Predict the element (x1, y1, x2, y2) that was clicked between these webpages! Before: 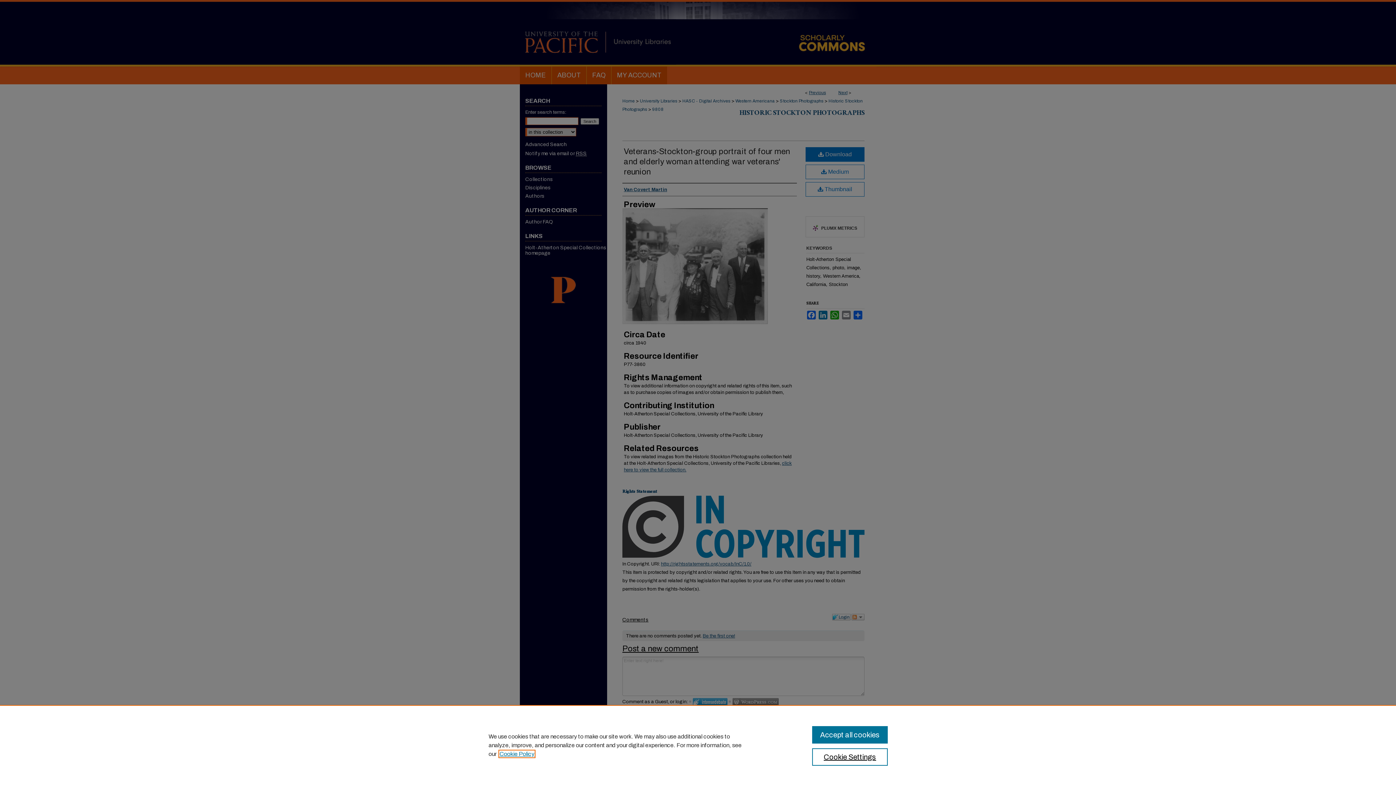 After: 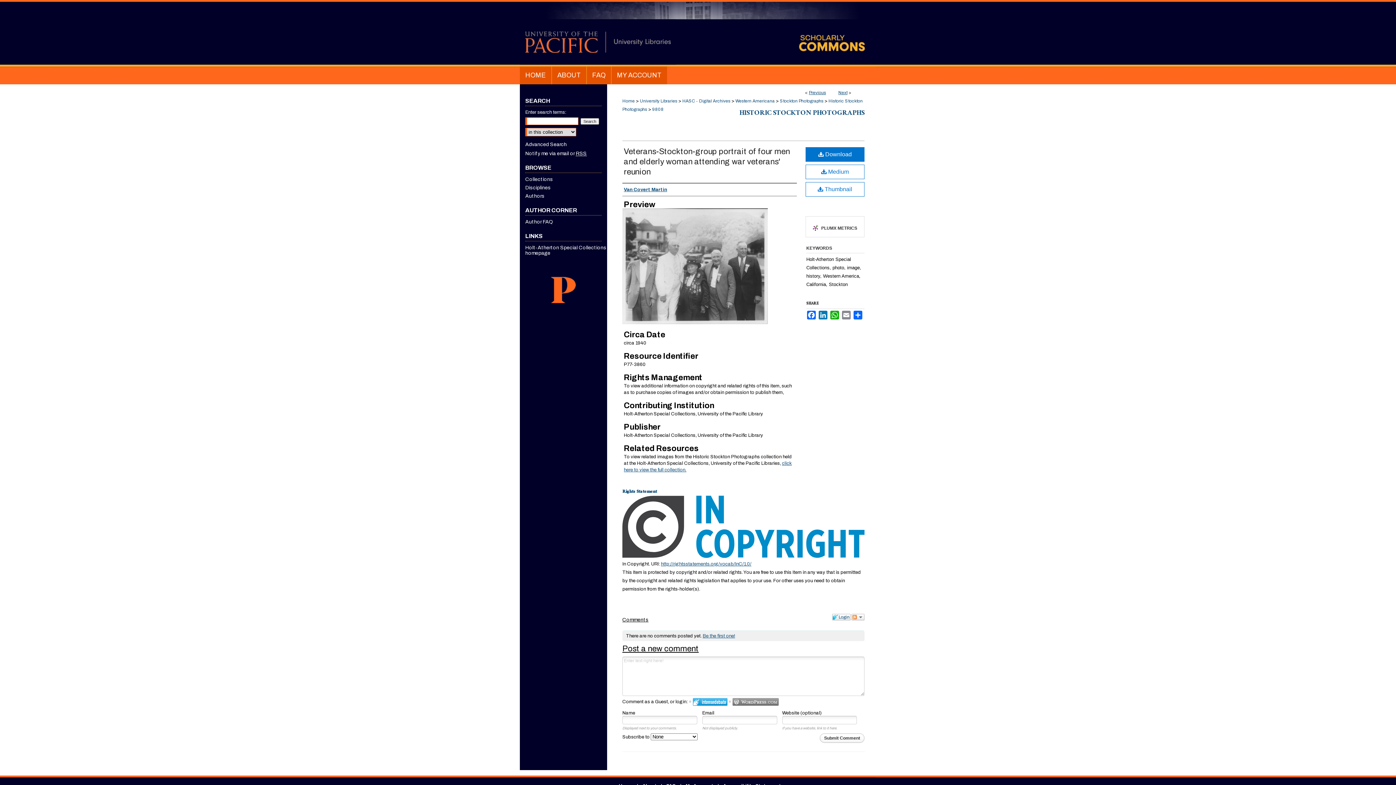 Action: label: Accept all cookies bbox: (812, 726, 887, 744)